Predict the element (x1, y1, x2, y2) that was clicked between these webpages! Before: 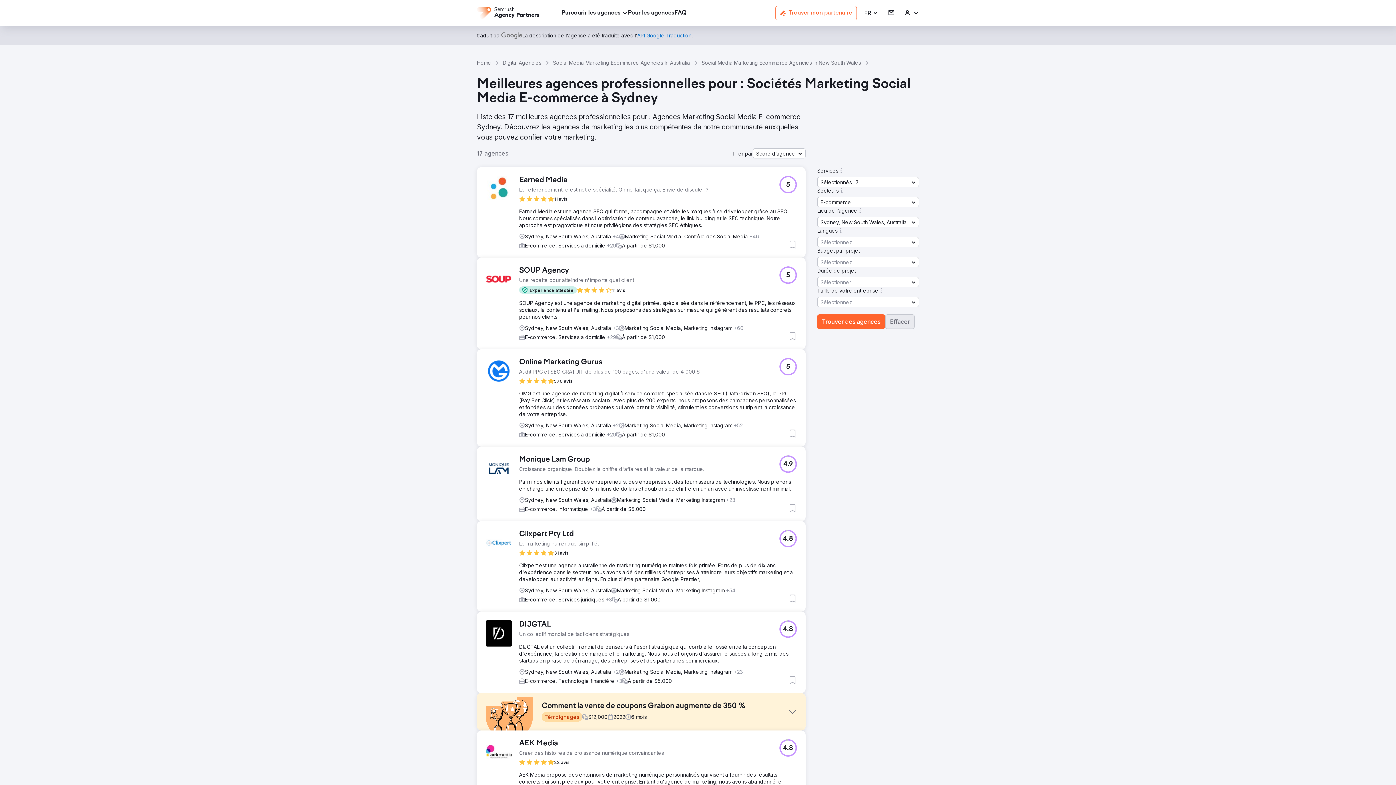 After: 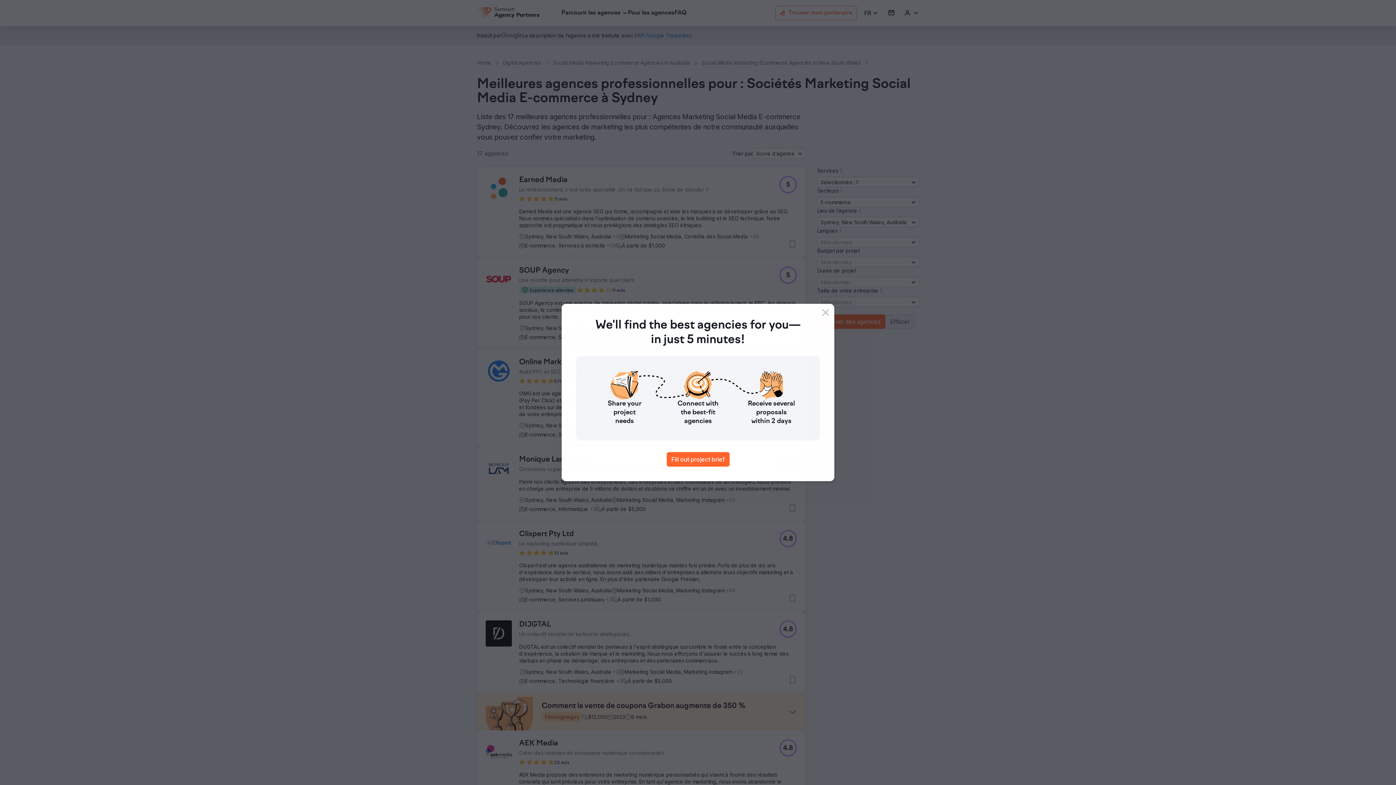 Action: label: API Google Traduction bbox: (637, 32, 691, 38)